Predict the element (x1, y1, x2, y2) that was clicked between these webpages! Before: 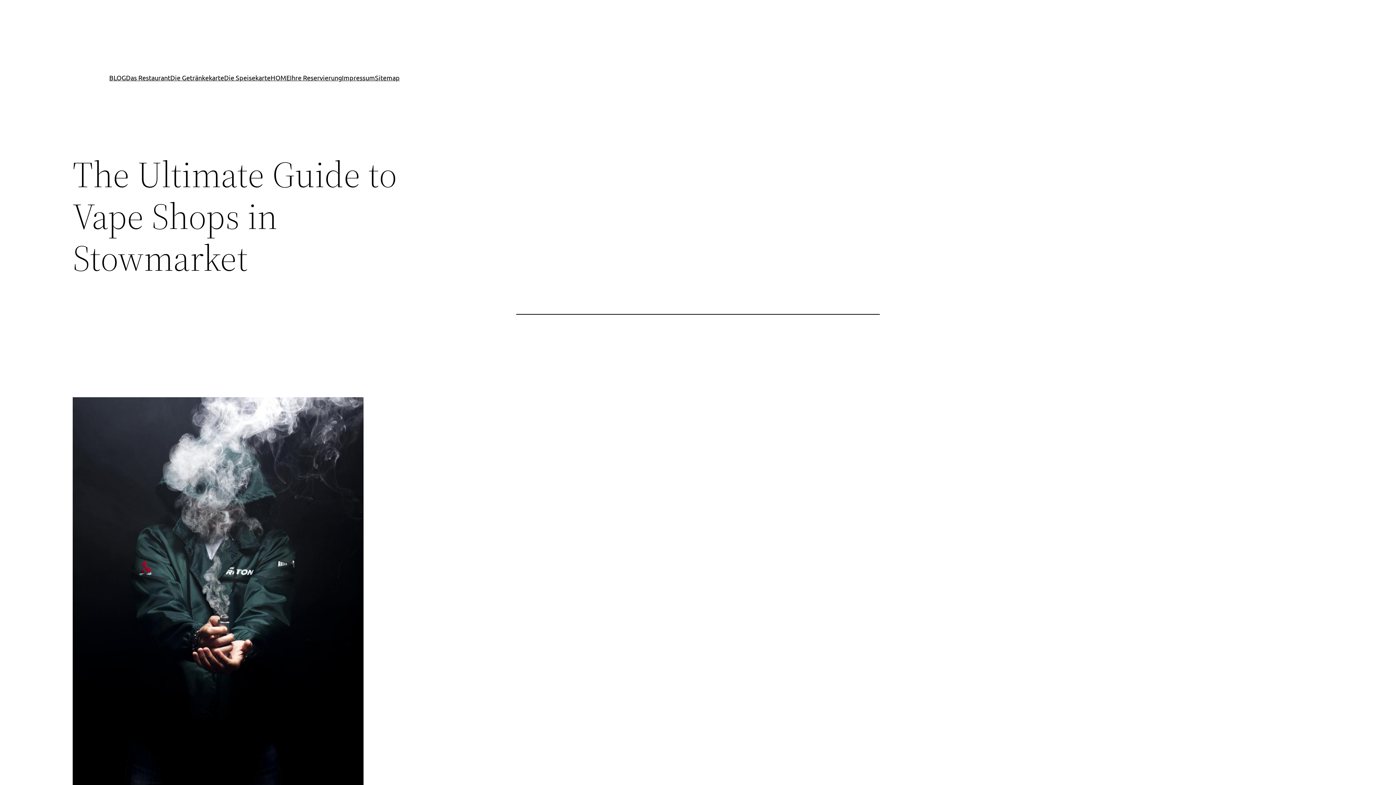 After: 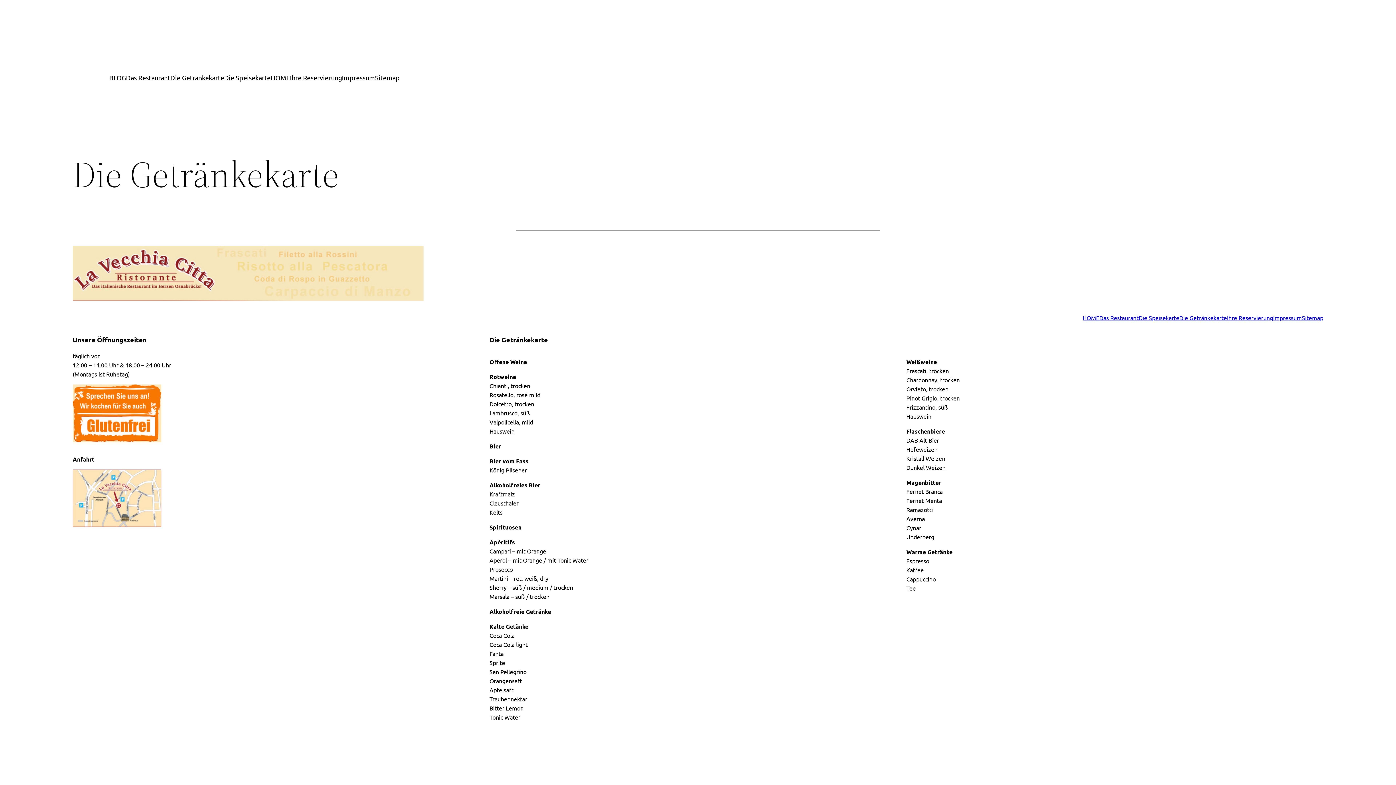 Action: bbox: (170, 72, 224, 82) label: Die Getränkekarte